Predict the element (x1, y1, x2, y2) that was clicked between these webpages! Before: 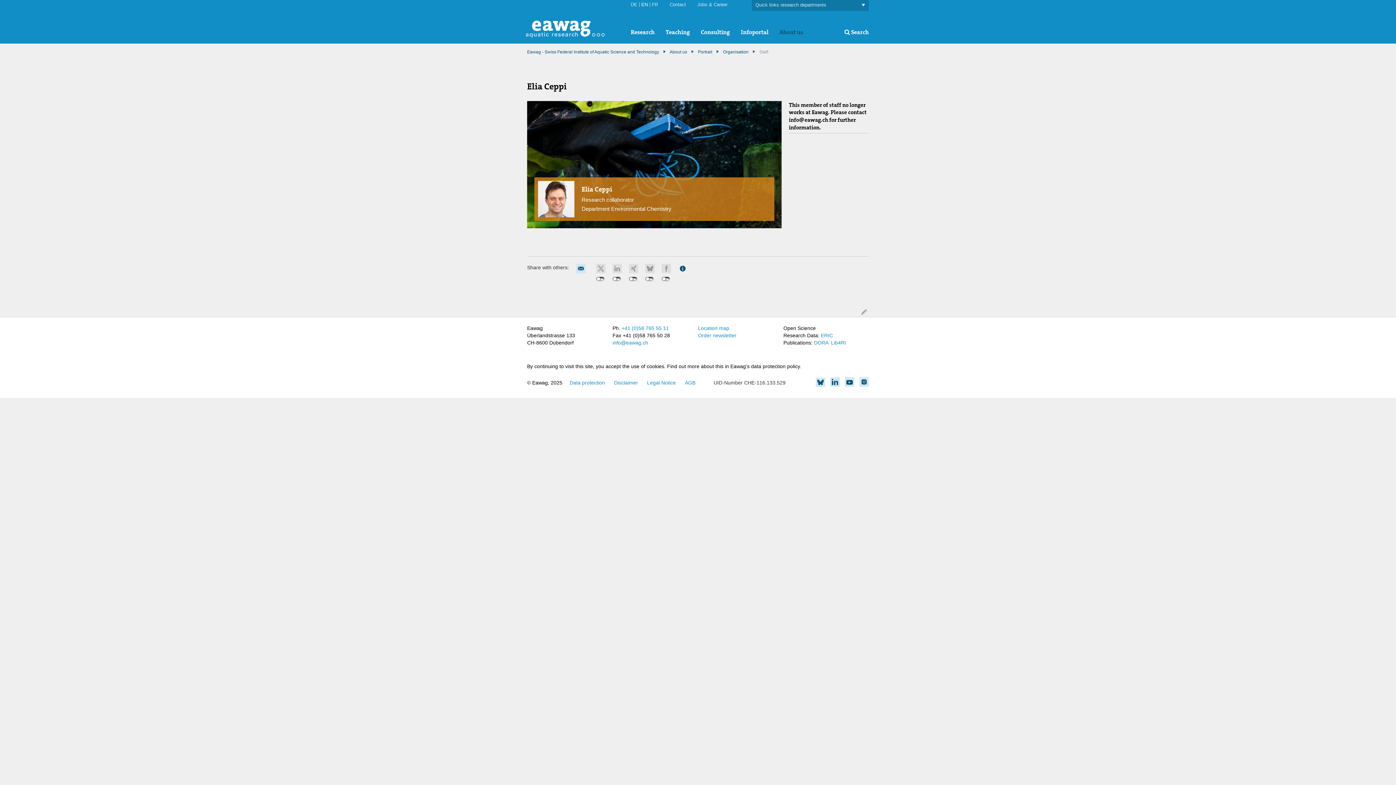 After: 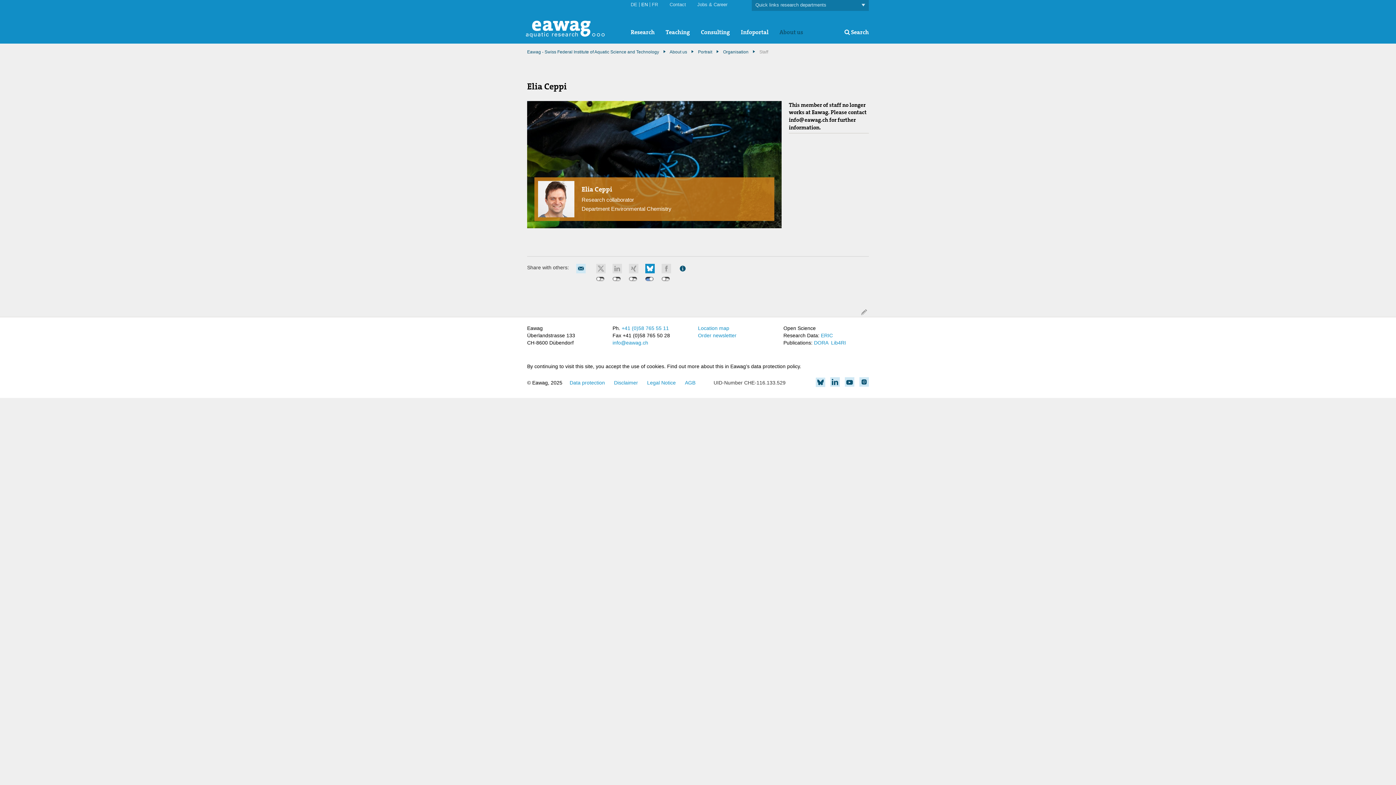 Action: bbox: (645, 264, 660, 273)